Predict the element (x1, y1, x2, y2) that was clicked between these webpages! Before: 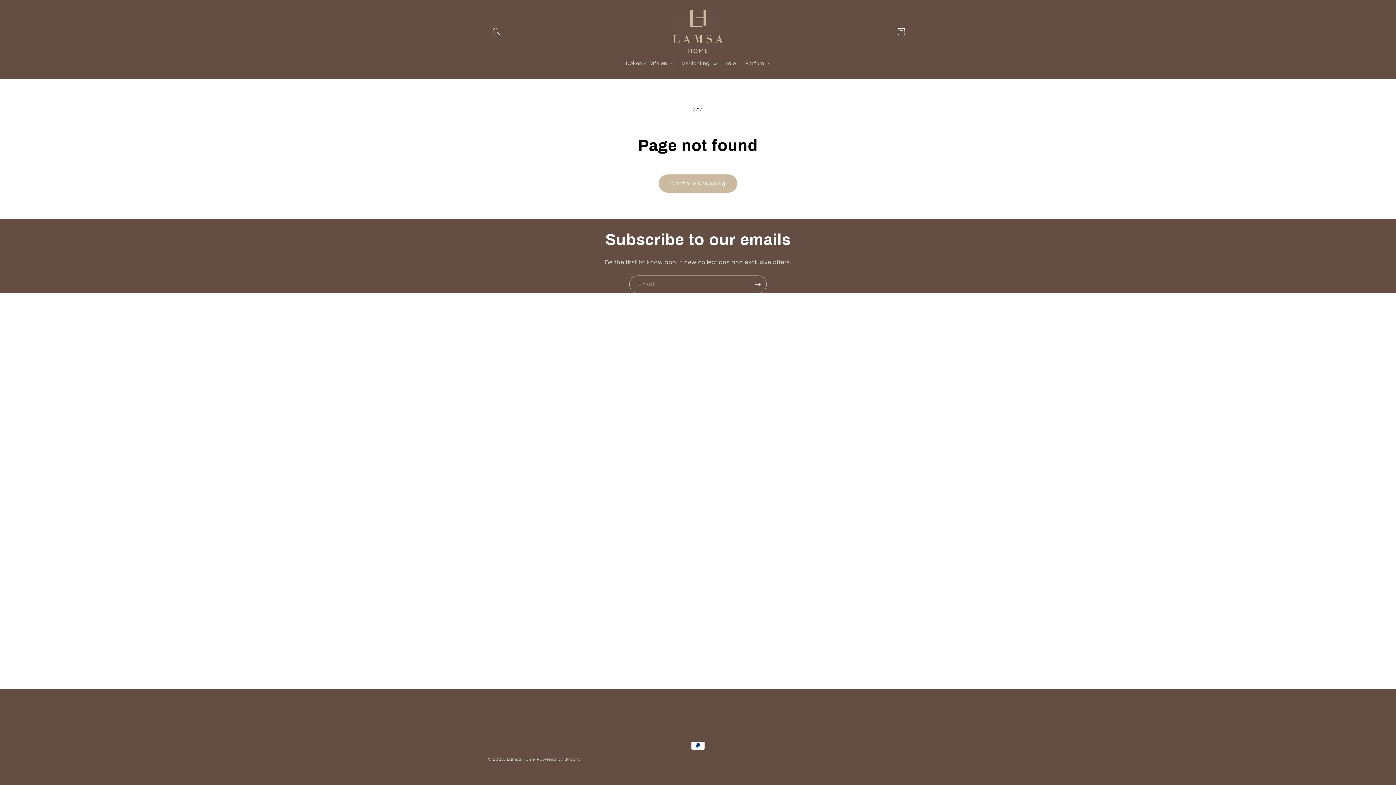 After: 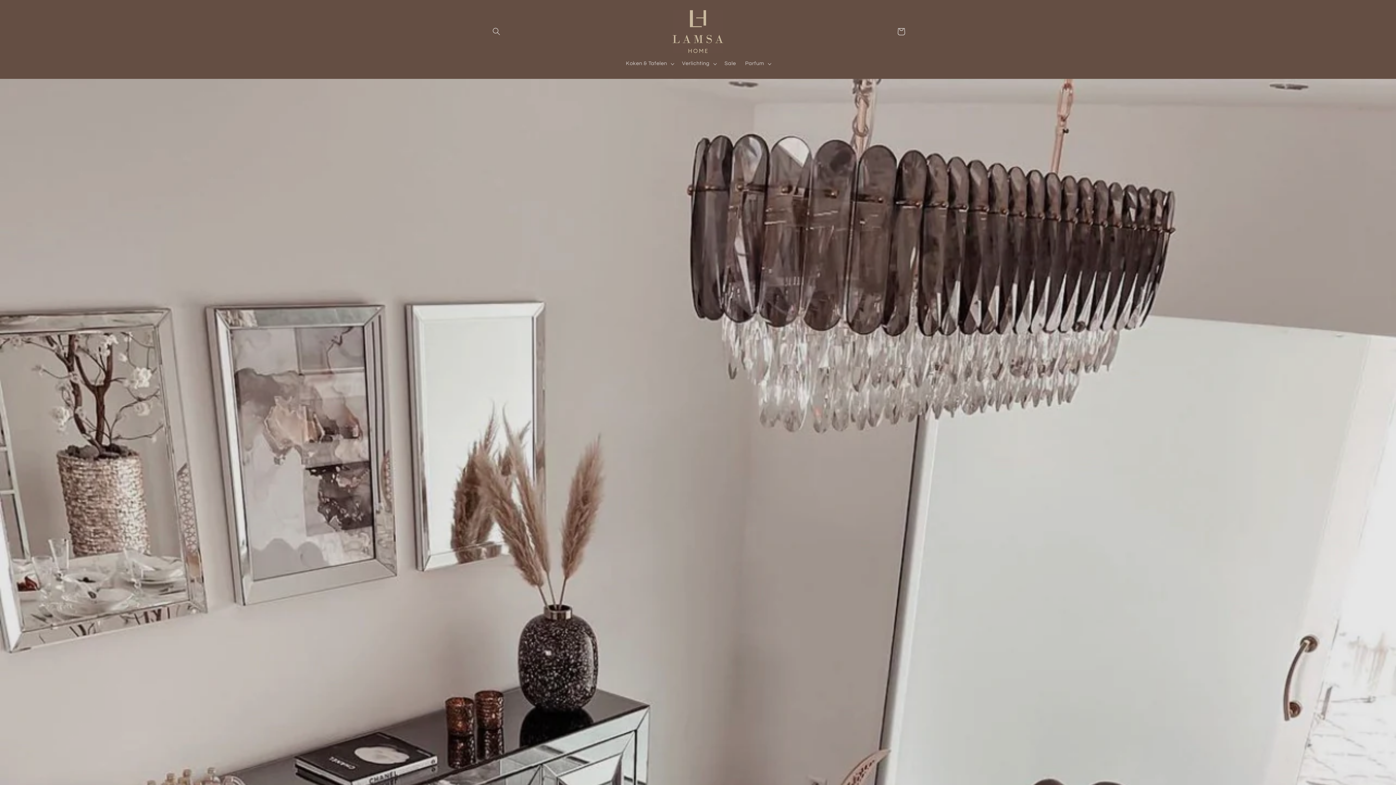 Action: bbox: (669, 7, 726, 55)